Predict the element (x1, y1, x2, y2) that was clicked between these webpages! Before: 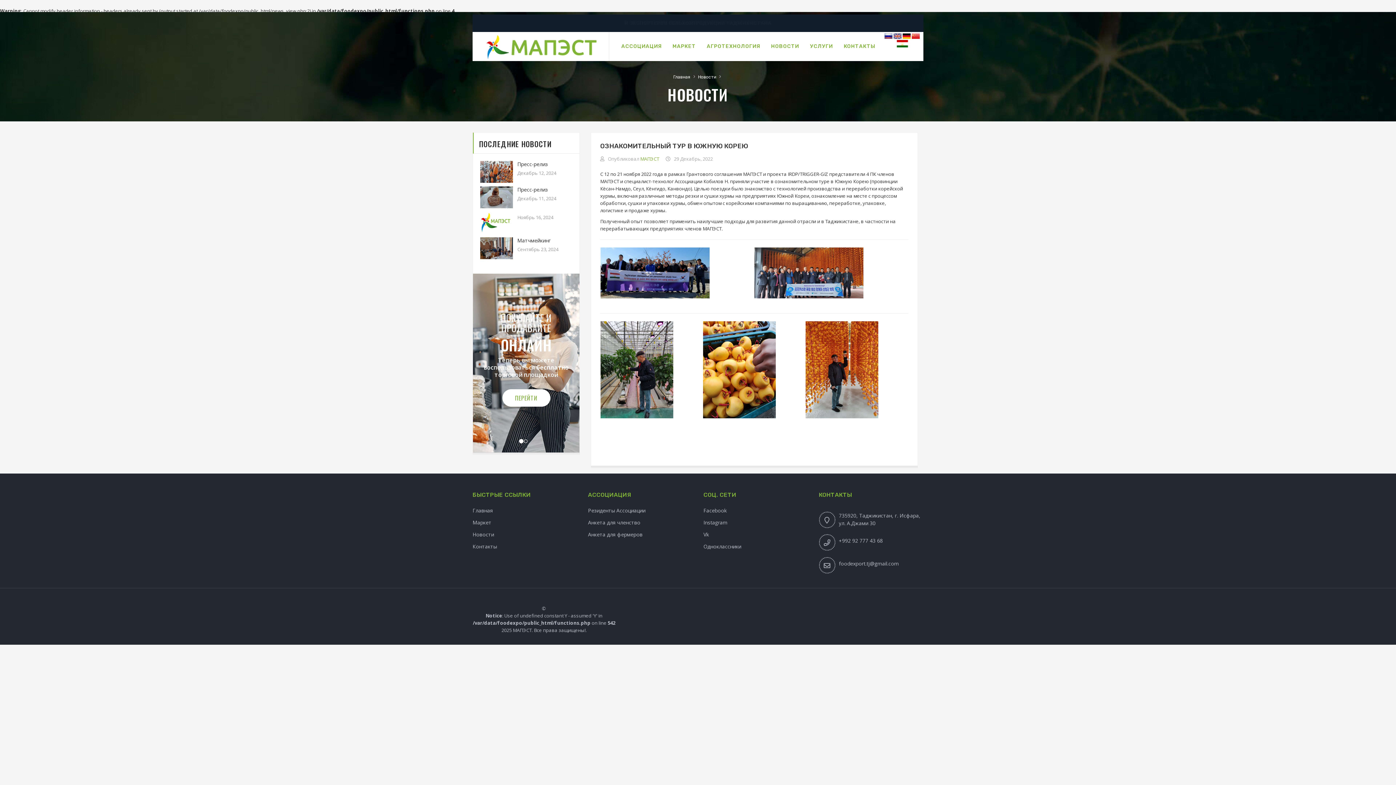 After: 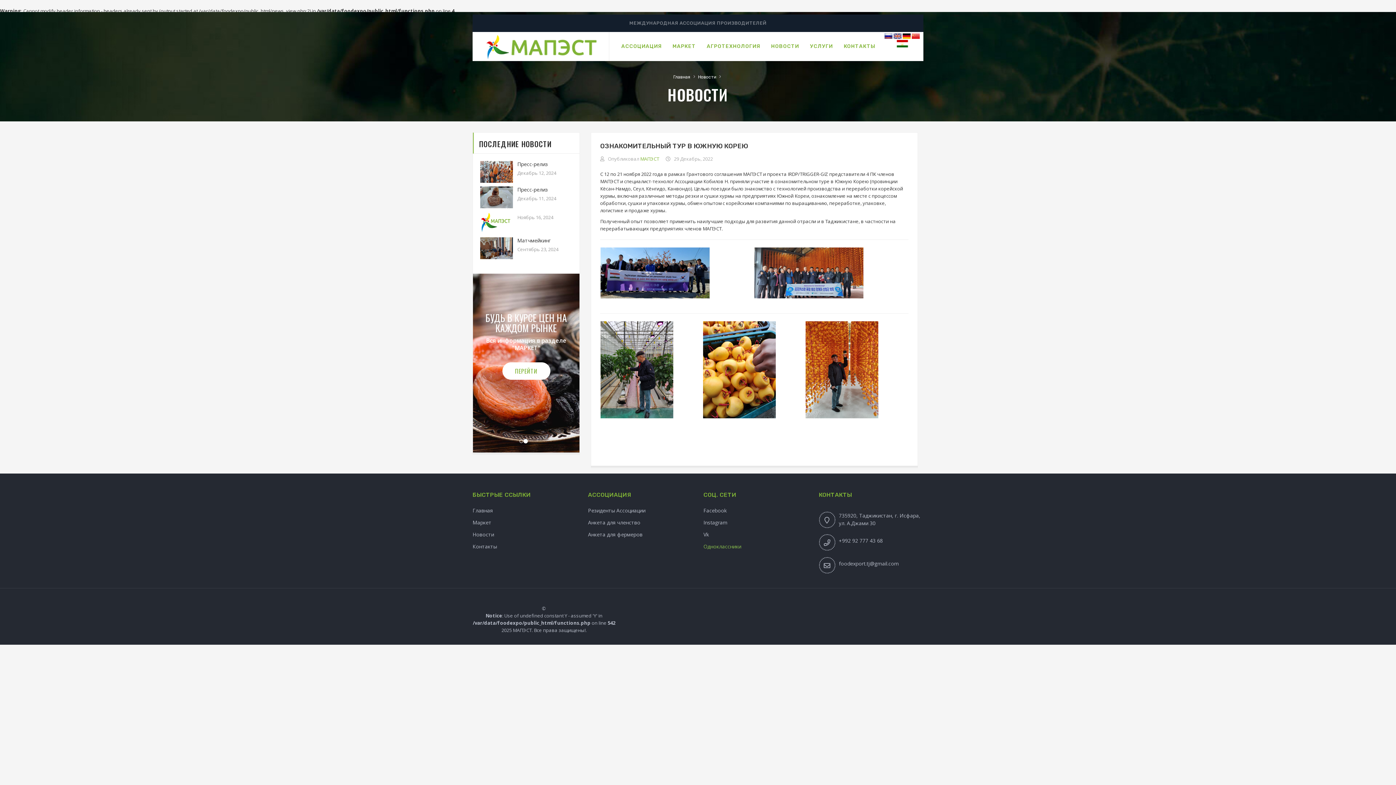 Action: label: Одноклассники bbox: (703, 540, 808, 552)